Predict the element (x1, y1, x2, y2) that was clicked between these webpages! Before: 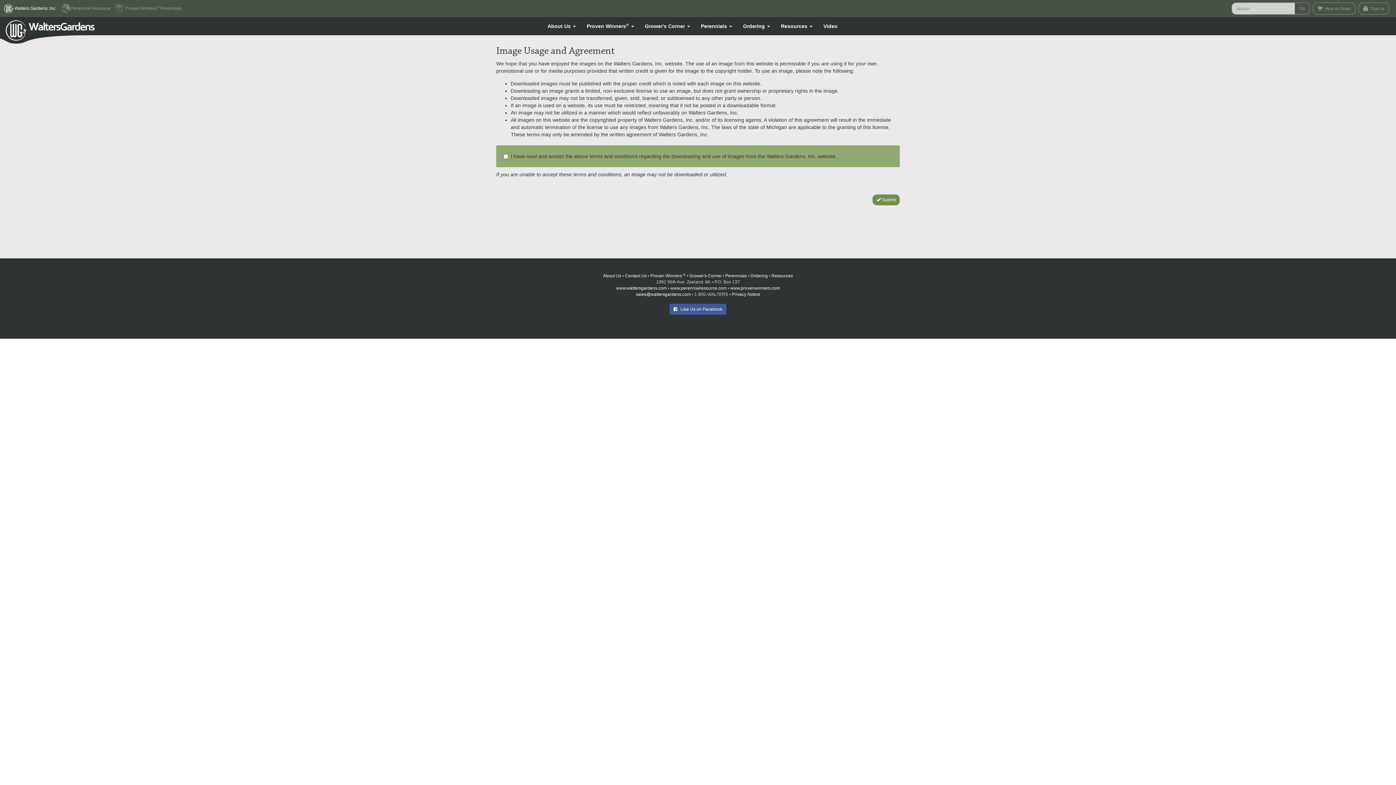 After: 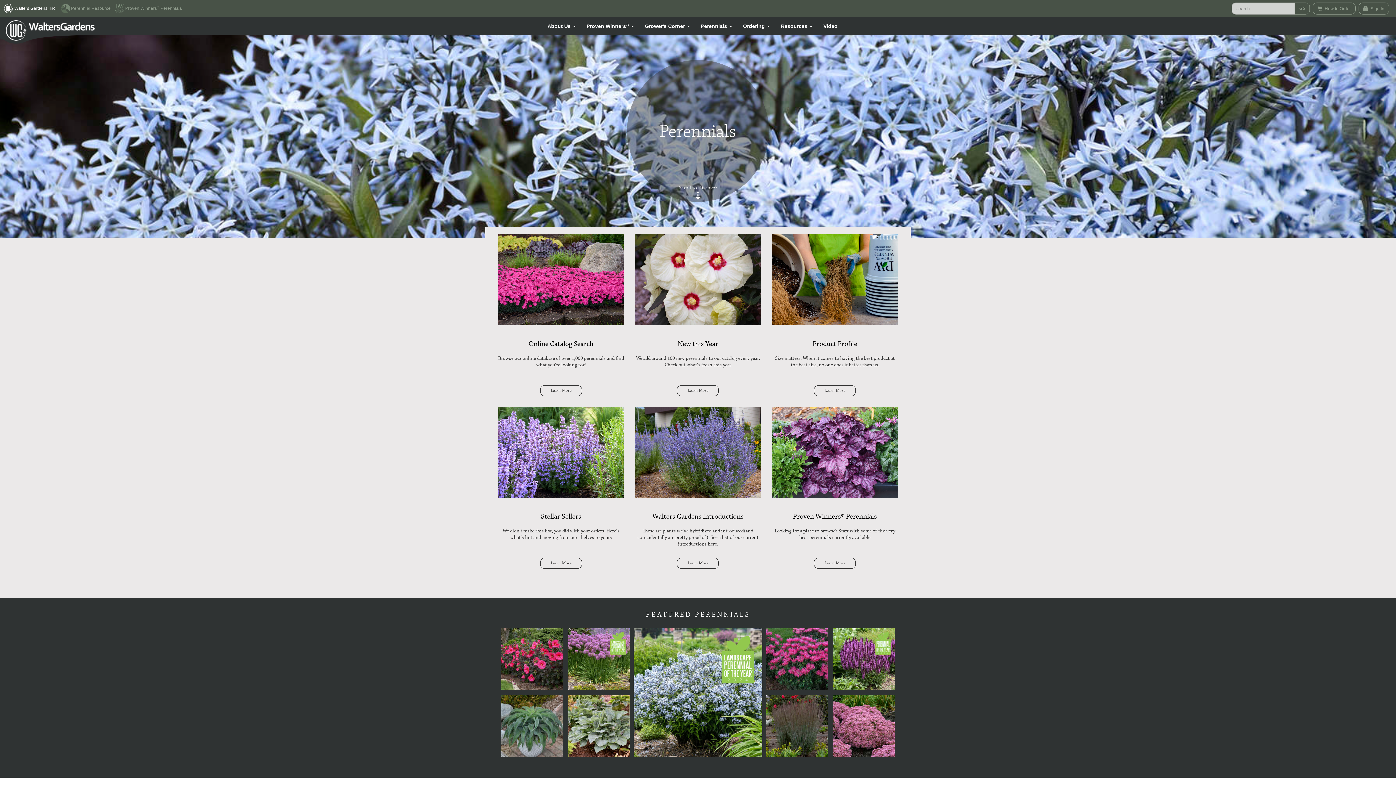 Action: bbox: (695, 17, 737, 35) label: Perennials 